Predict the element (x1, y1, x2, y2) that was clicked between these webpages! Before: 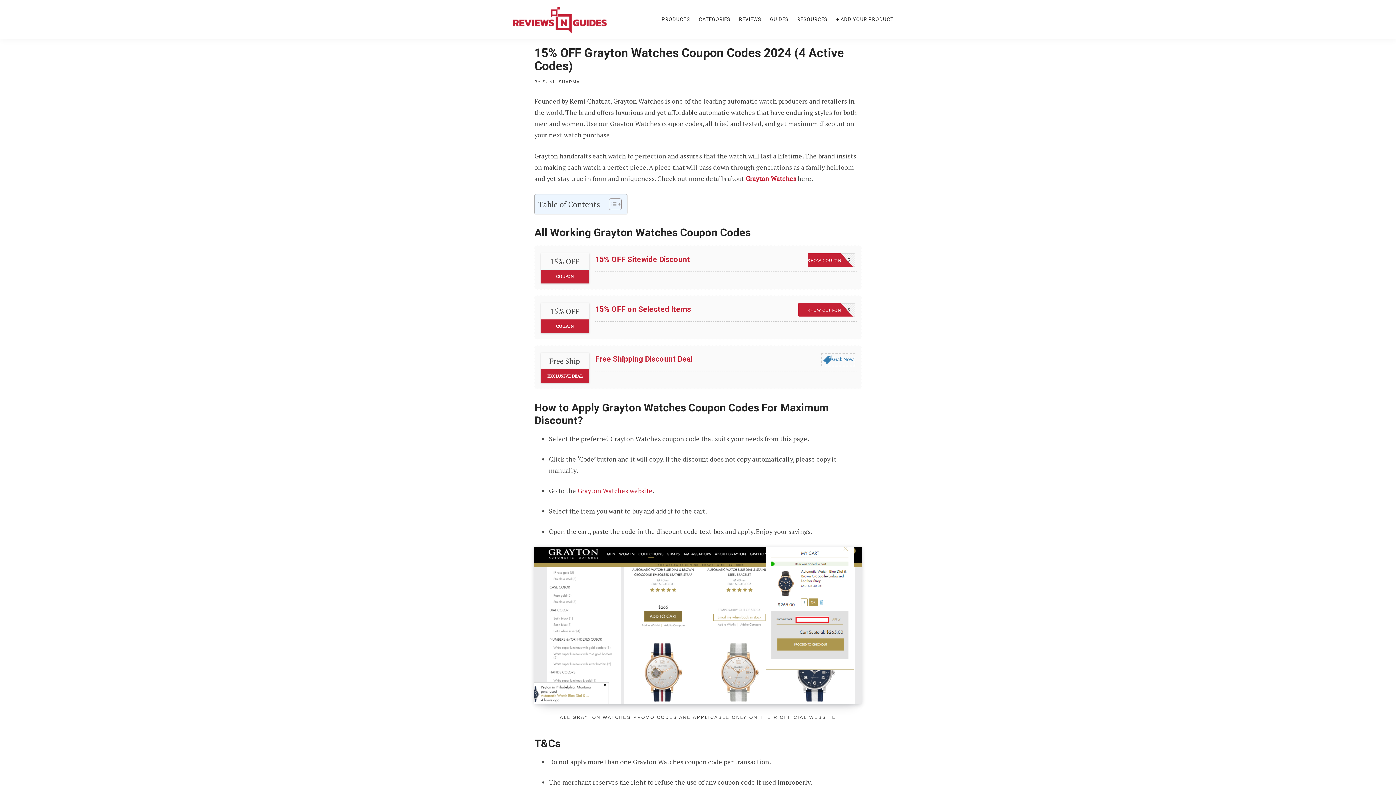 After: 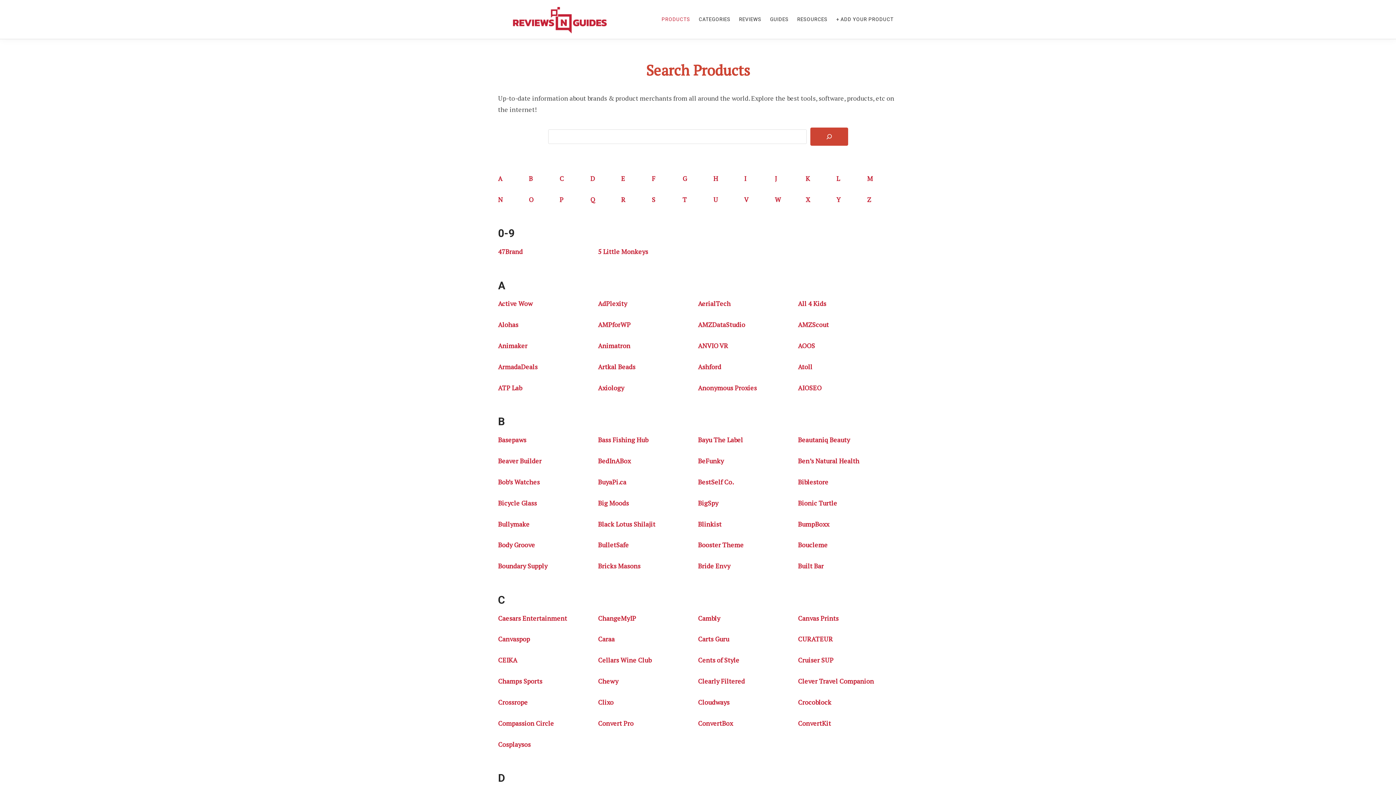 Action: bbox: (661, 12, 690, 26) label: PRODUCTS